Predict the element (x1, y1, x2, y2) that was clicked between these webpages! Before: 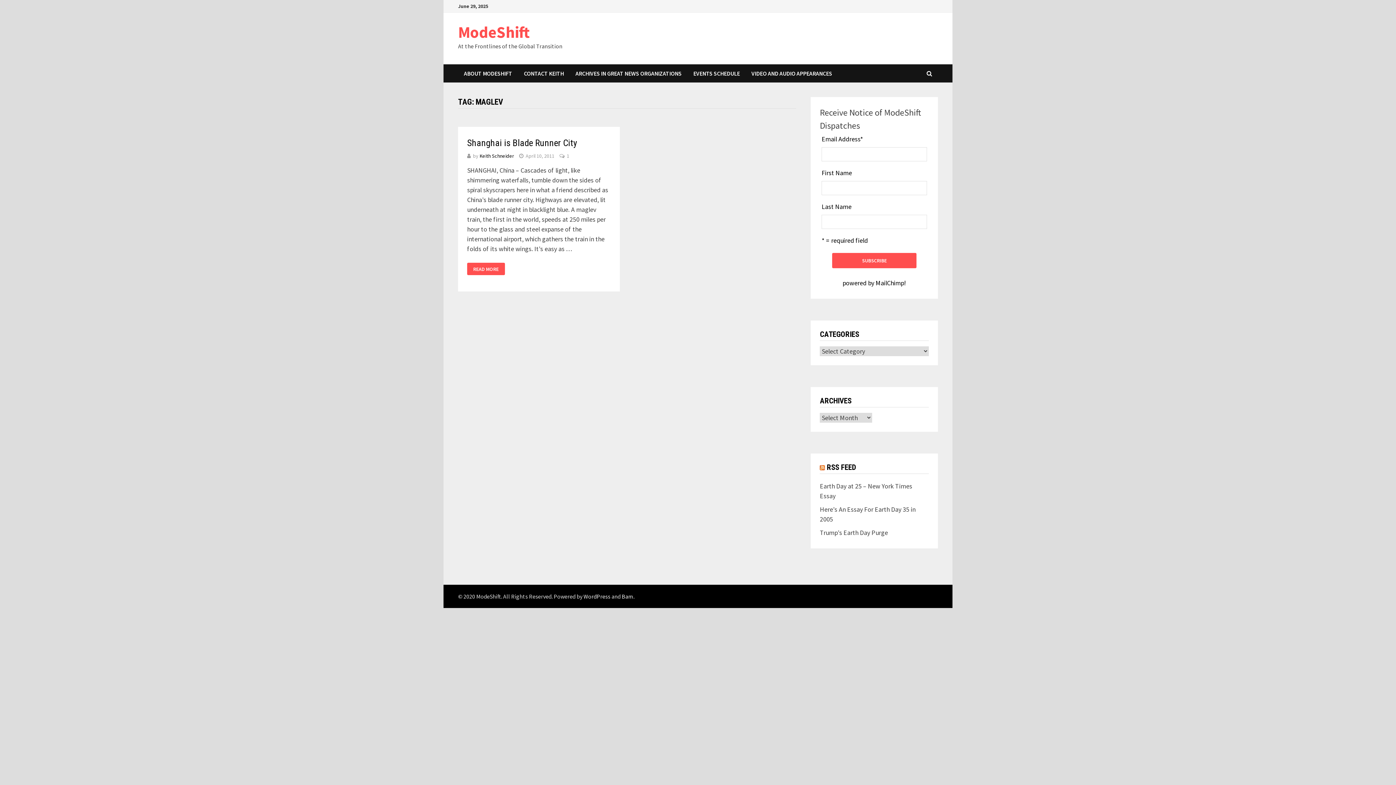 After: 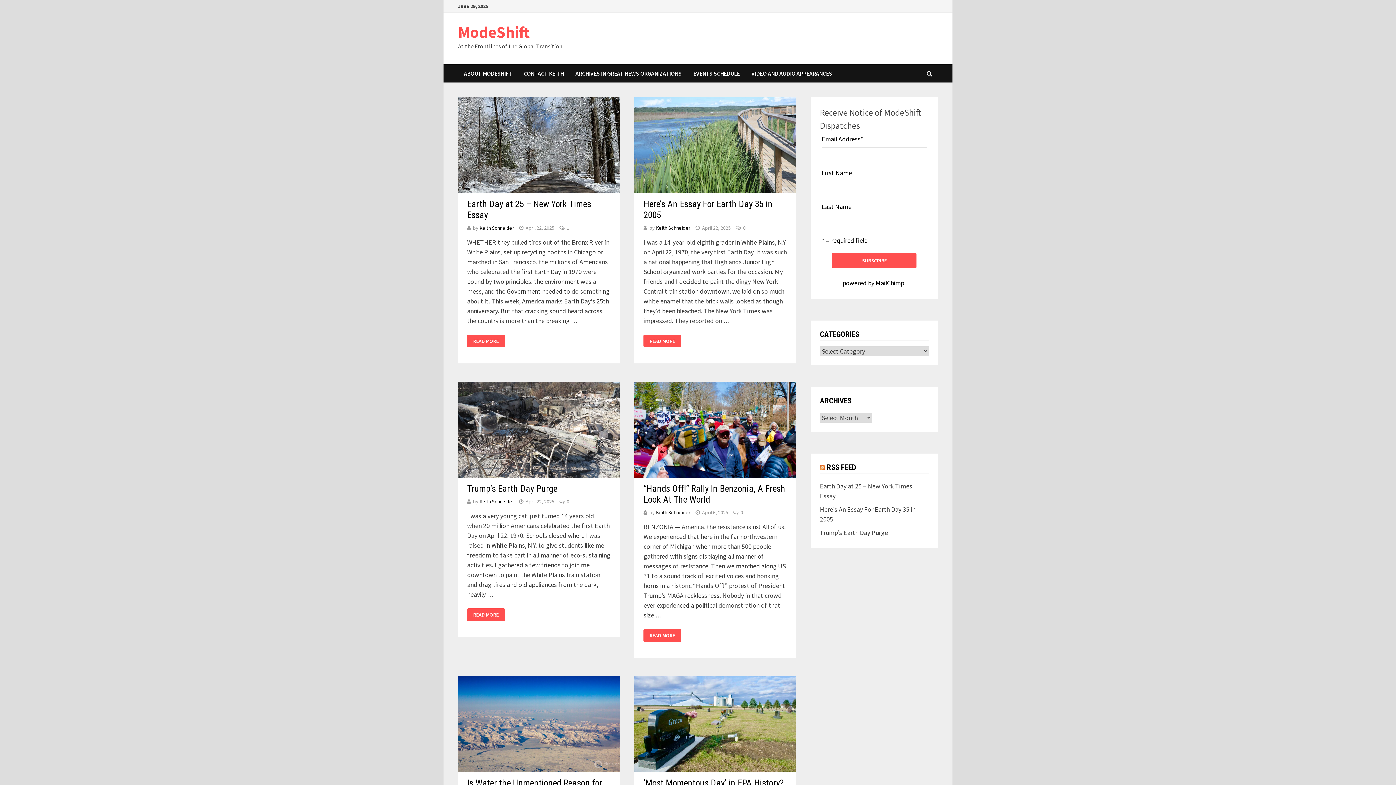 Action: label: ModeShift bbox: (458, 22, 529, 42)